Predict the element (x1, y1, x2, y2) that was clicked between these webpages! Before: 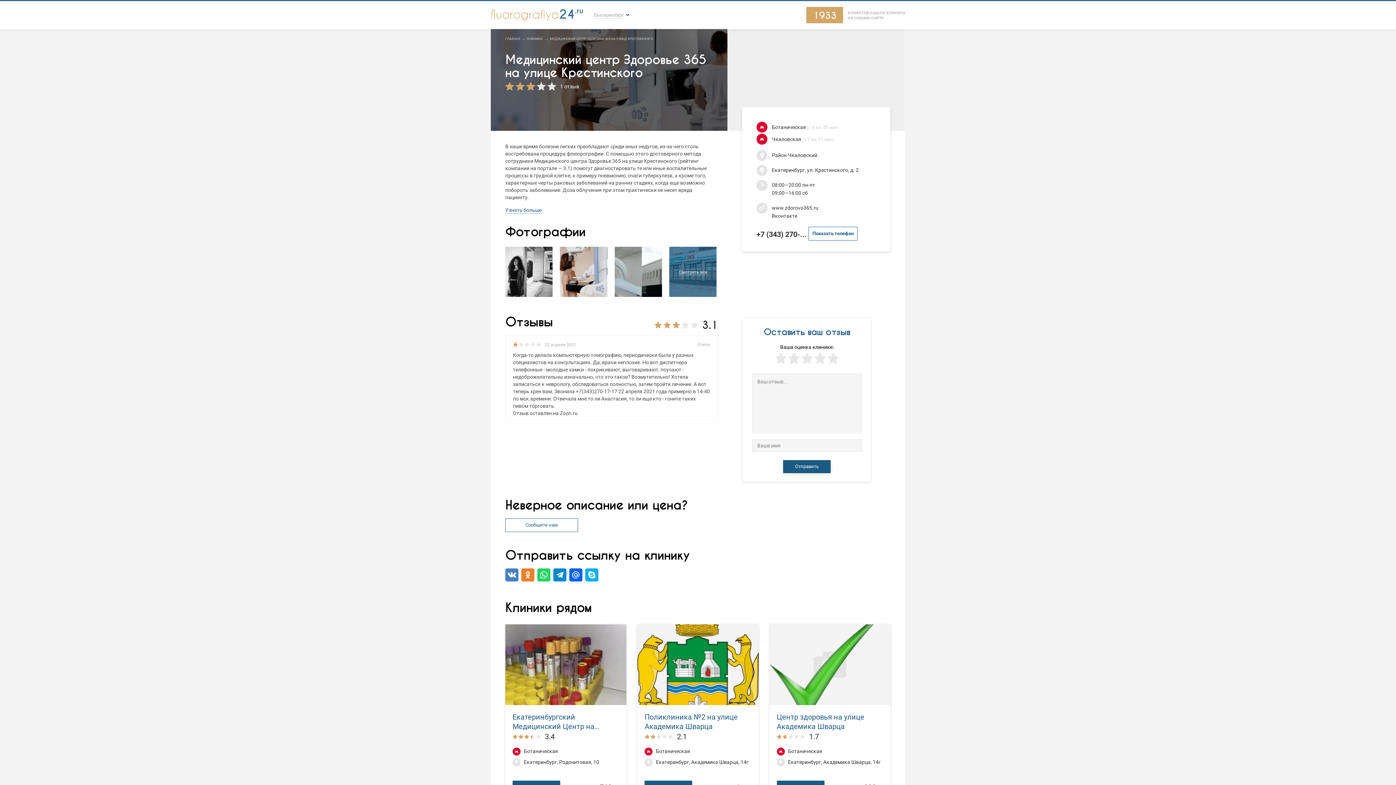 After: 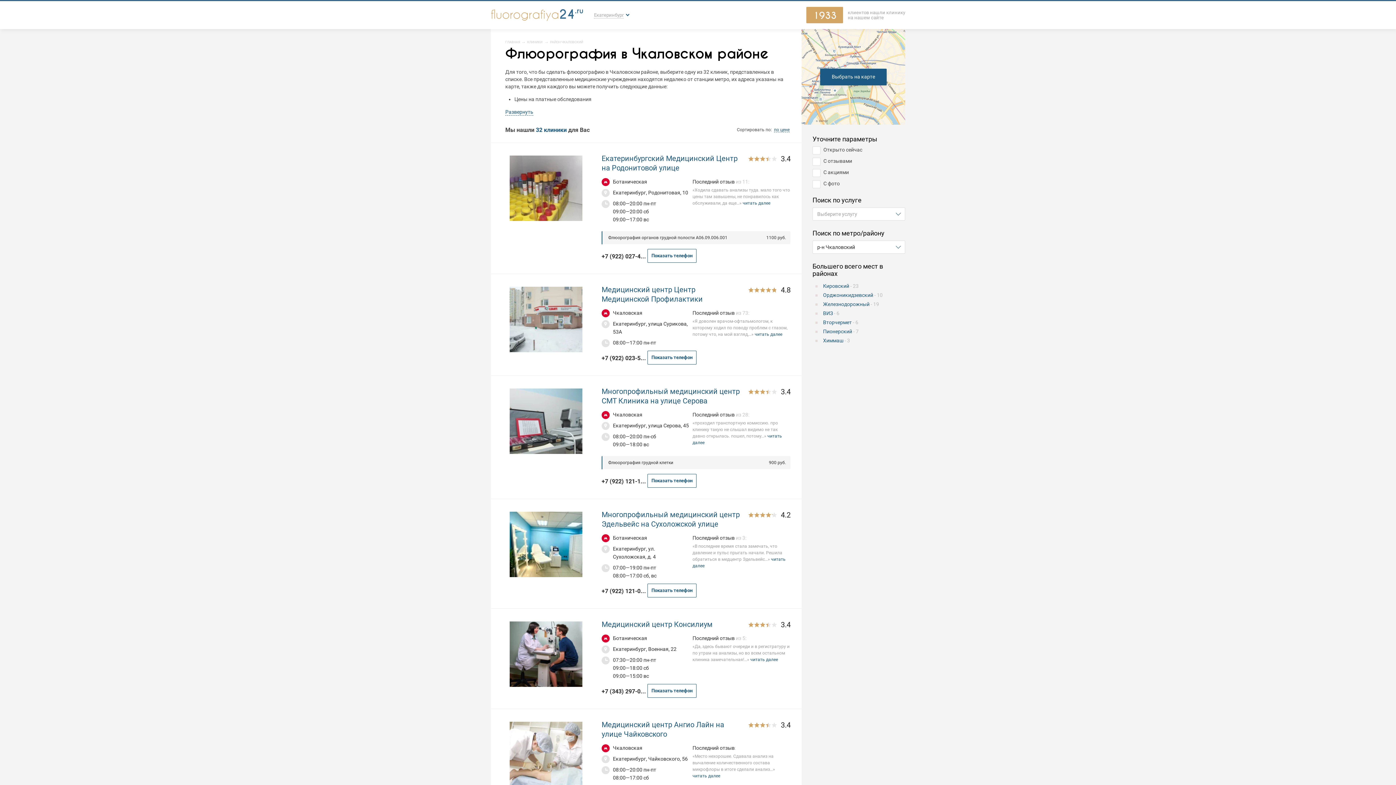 Action: label: Район Чкаловский bbox: (756, 150, 876, 159)